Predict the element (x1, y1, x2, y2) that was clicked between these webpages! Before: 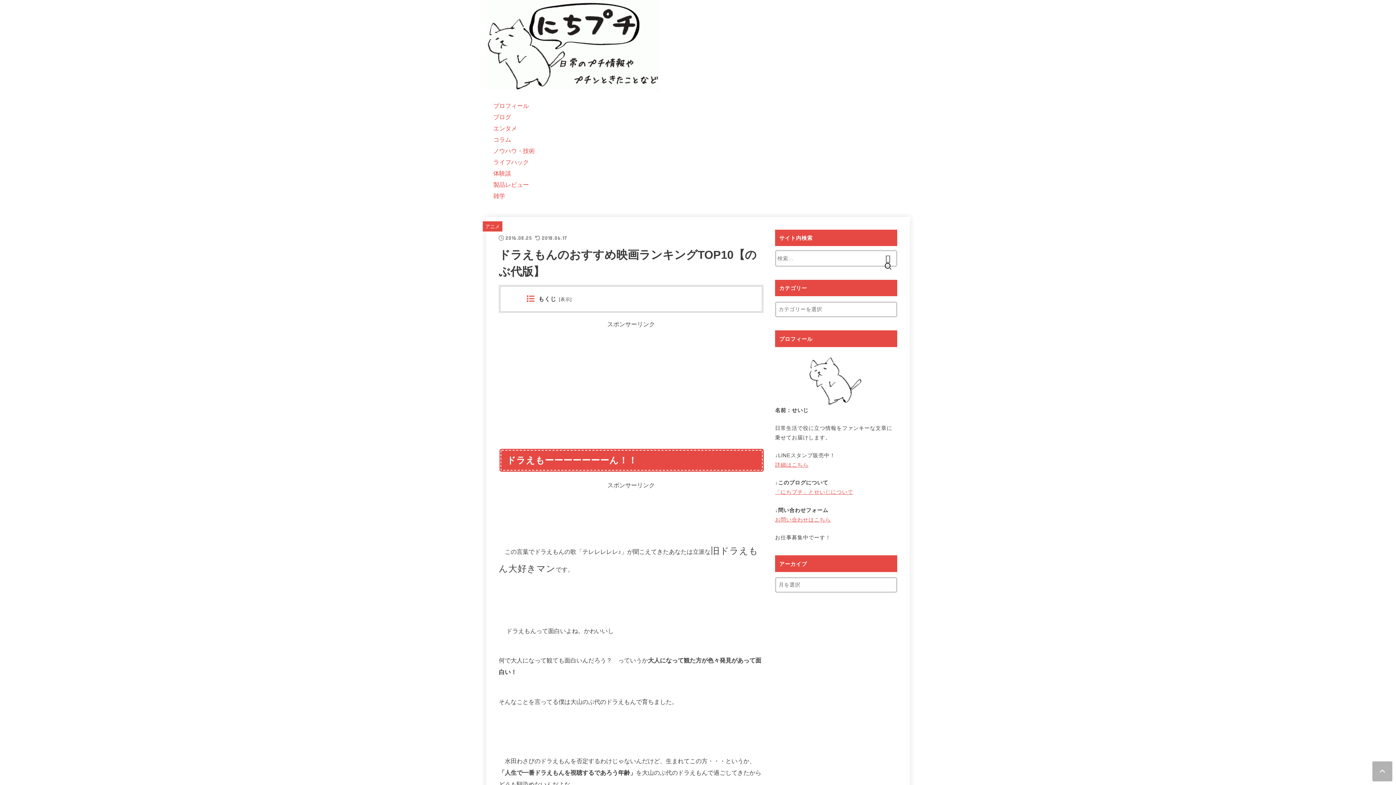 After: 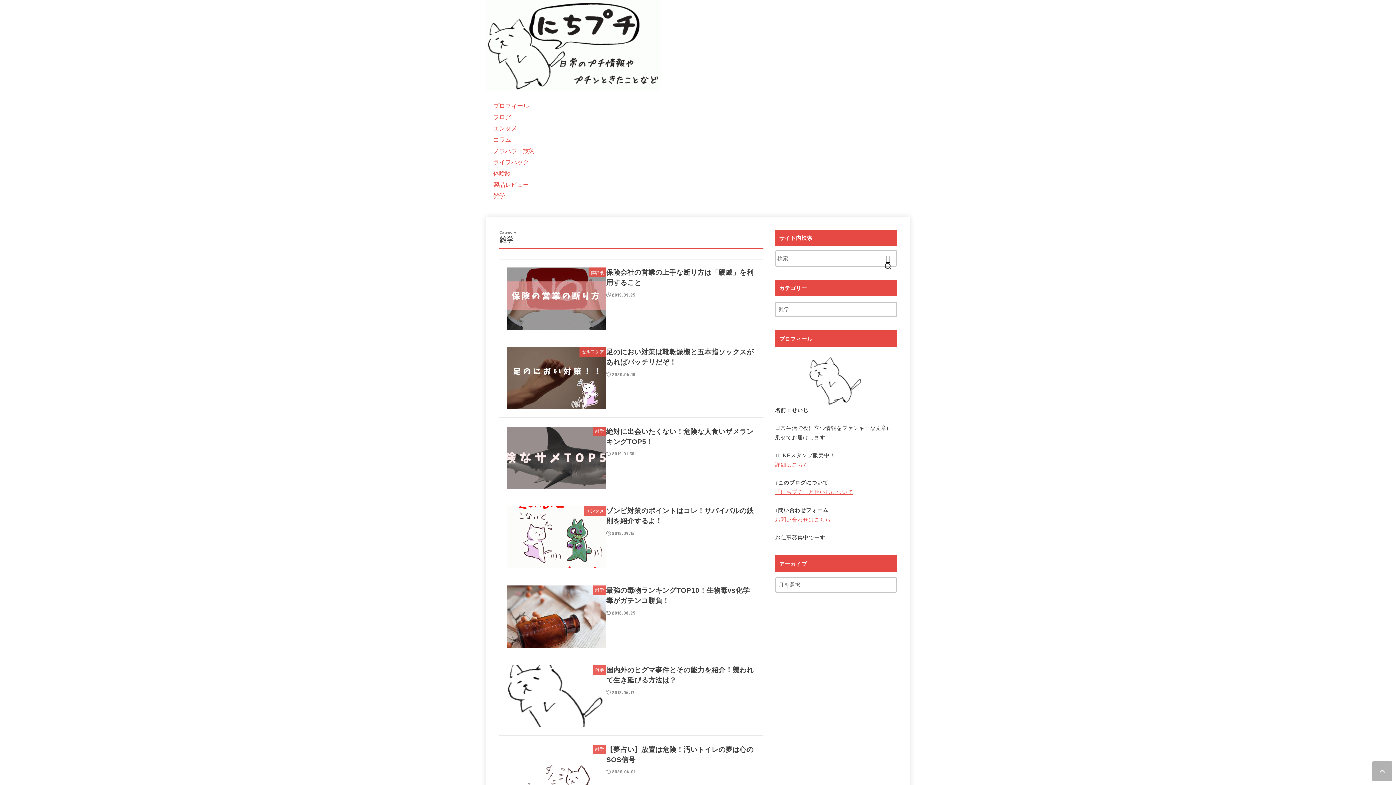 Action: bbox: (493, 192, 505, 199) label: 雑学